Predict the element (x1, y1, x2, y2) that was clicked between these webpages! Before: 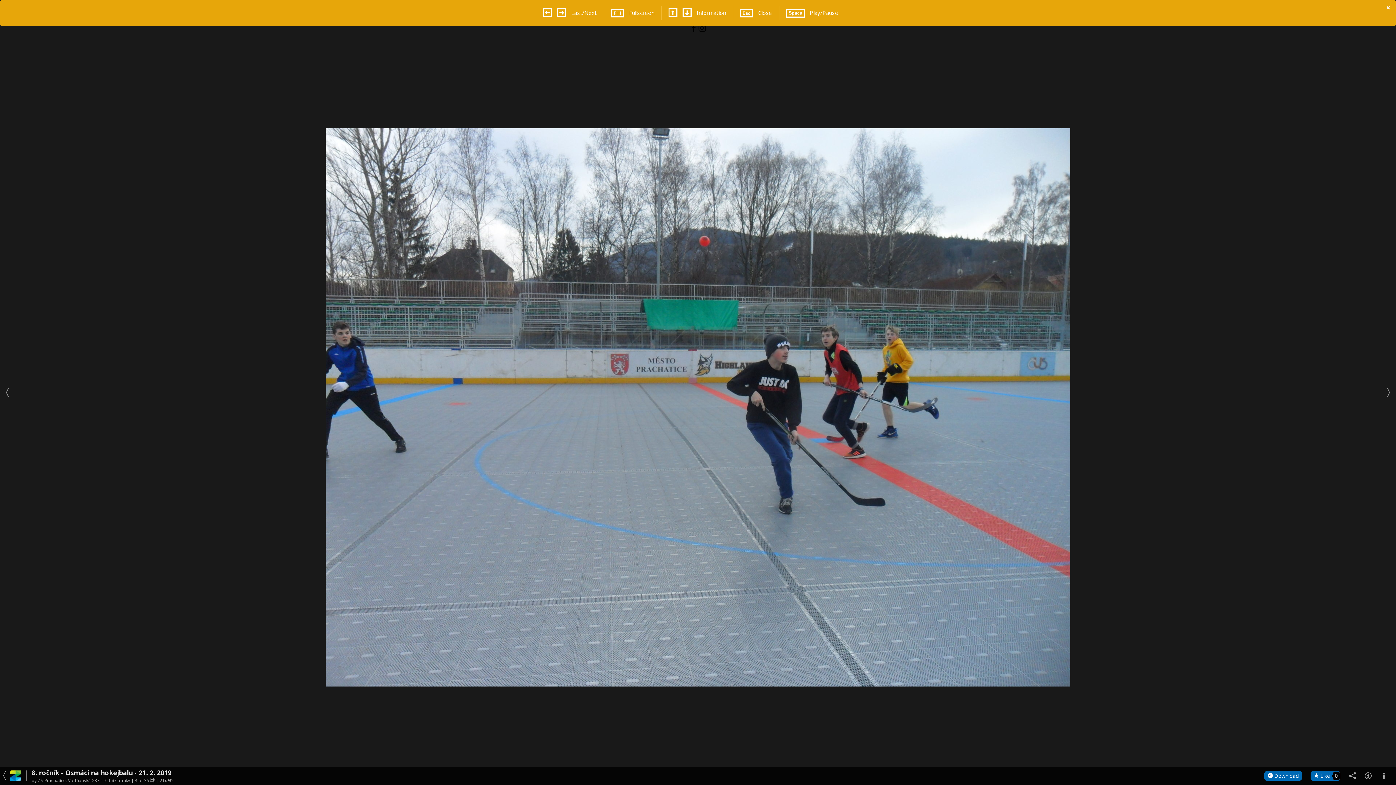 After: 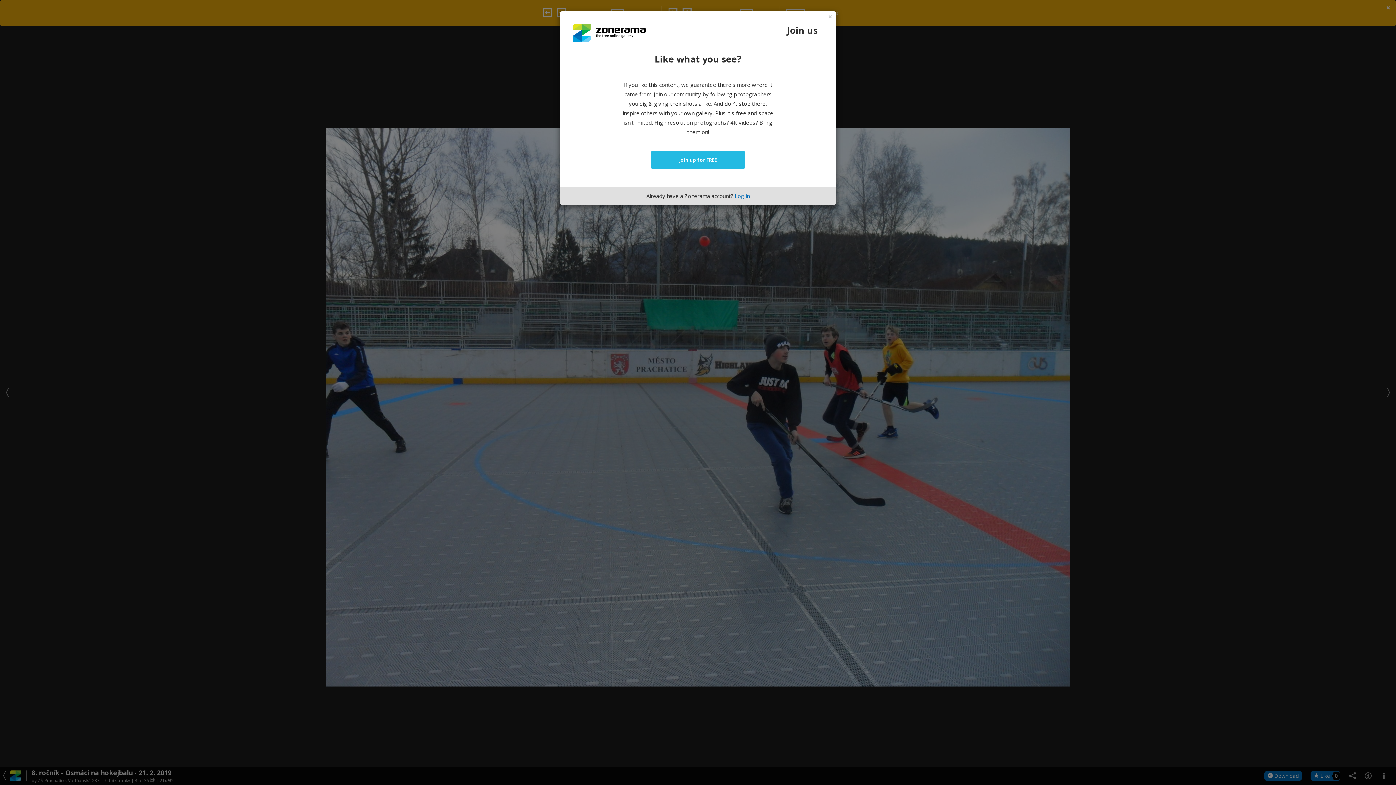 Action: label:  Like0 bbox: (1310, 771, 1340, 781)